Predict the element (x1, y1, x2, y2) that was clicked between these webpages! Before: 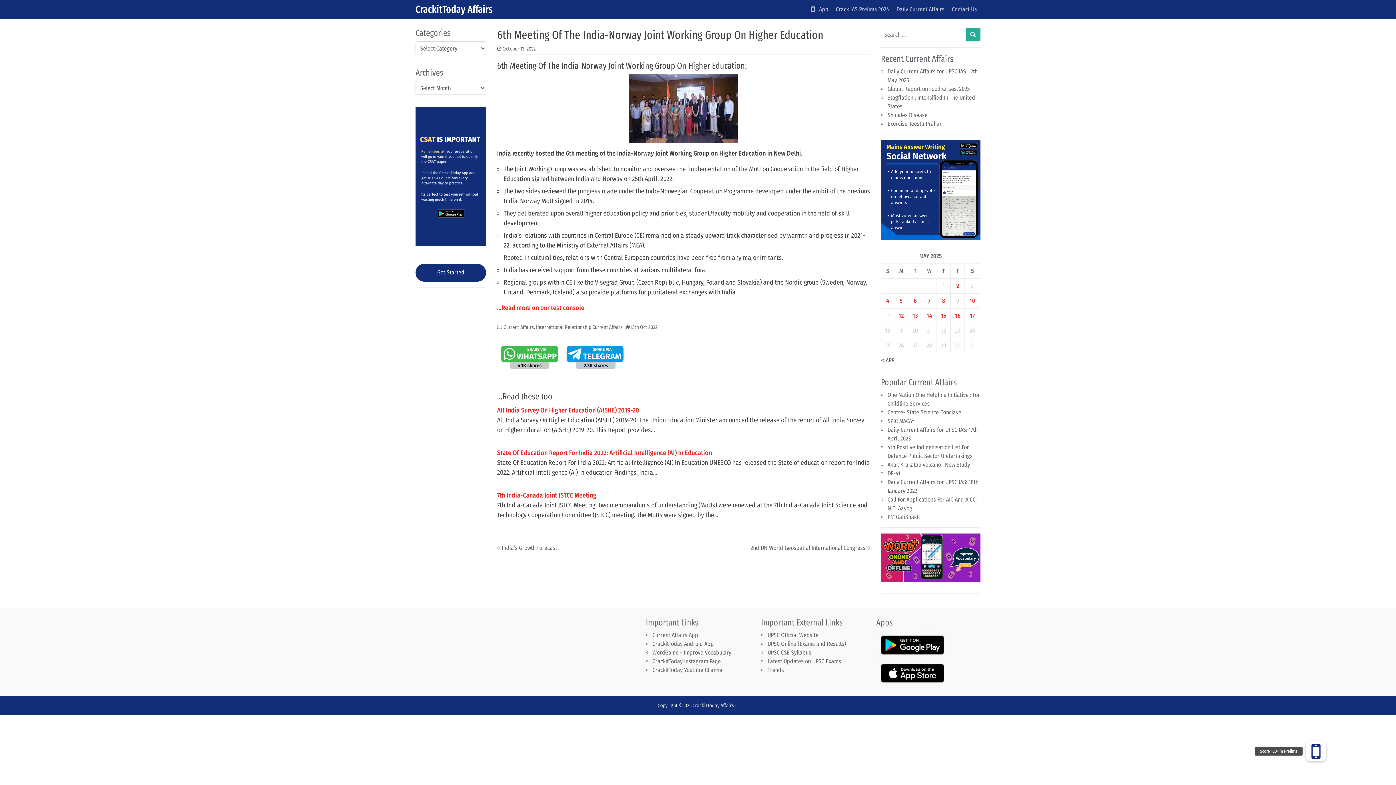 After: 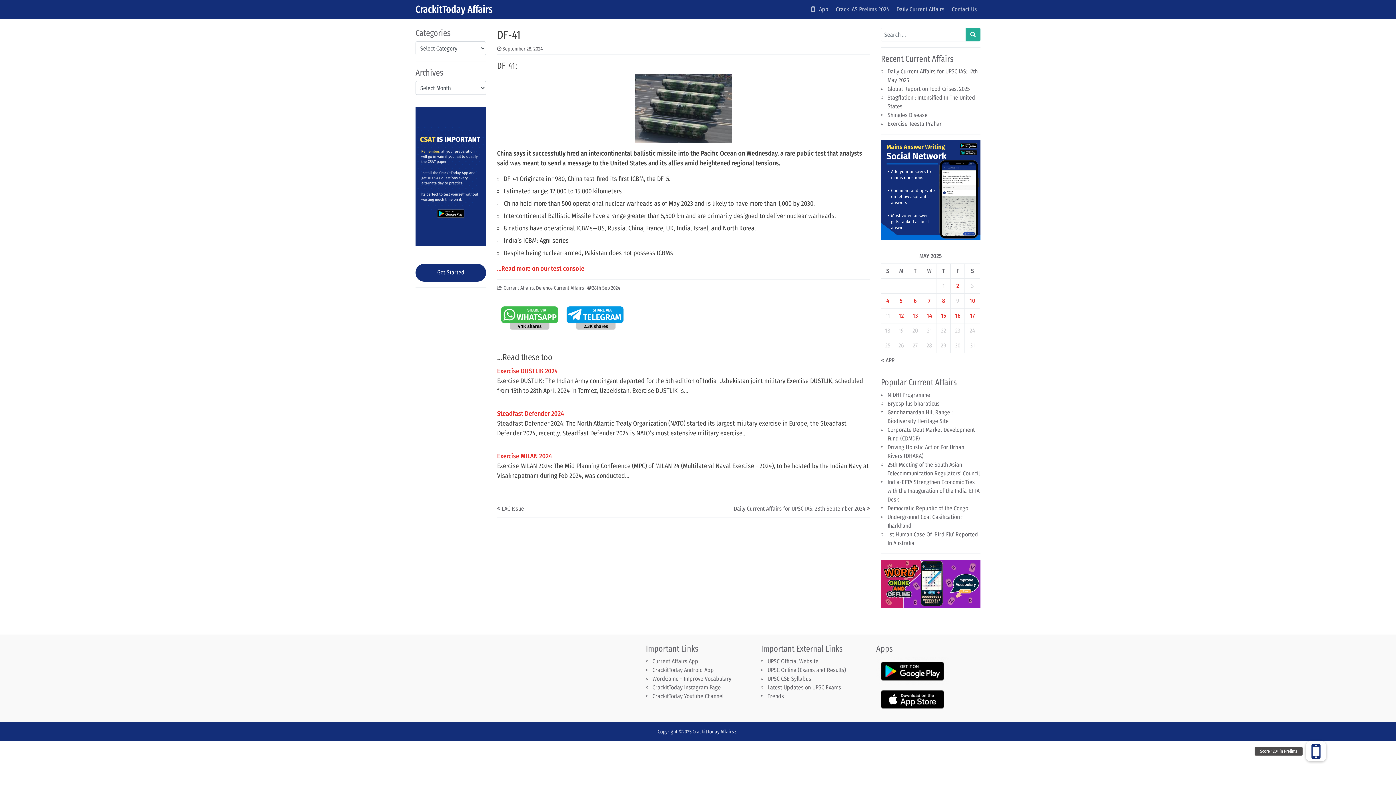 Action: label: DF-41 bbox: (887, 470, 900, 476)